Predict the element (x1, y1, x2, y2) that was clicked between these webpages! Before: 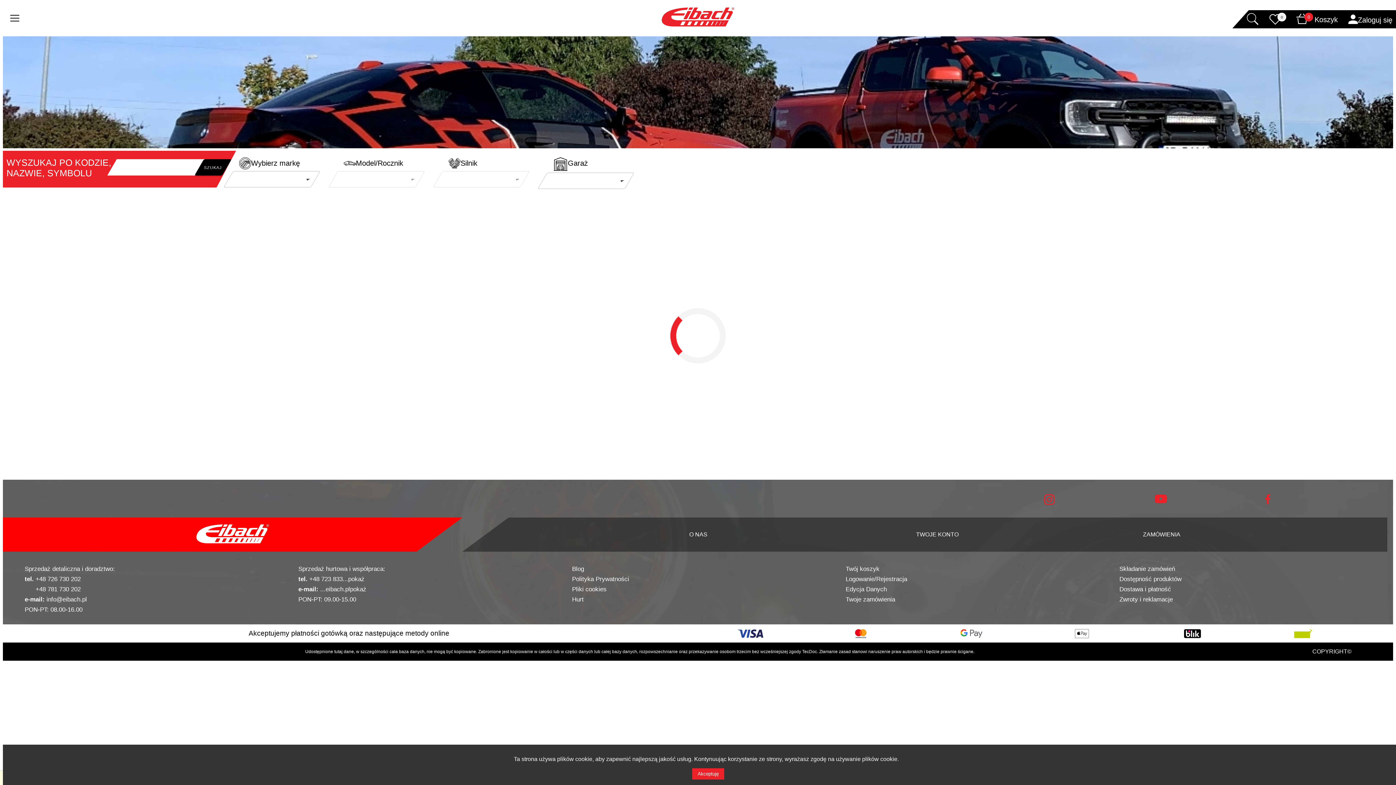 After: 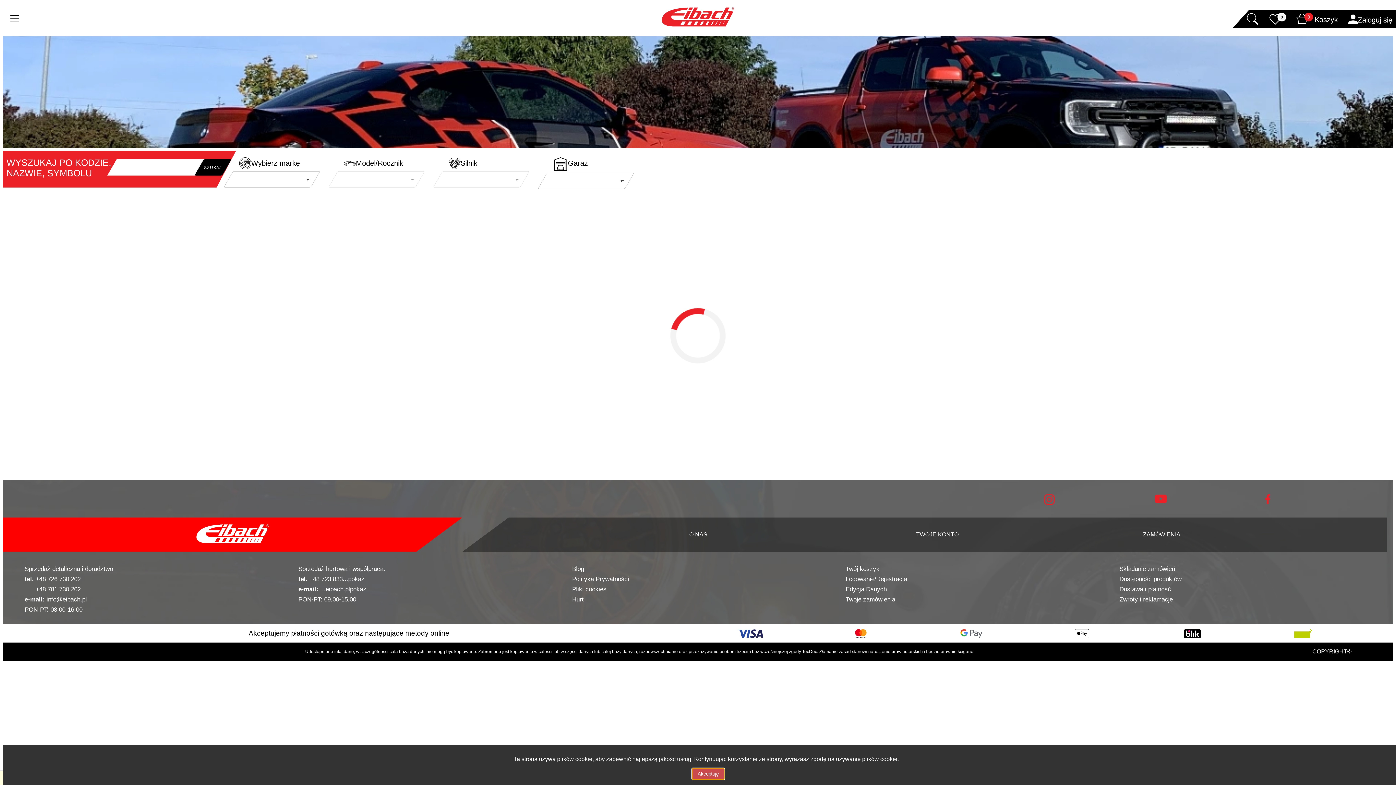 Action: bbox: (692, 768, 724, 780) label: Akceptuję